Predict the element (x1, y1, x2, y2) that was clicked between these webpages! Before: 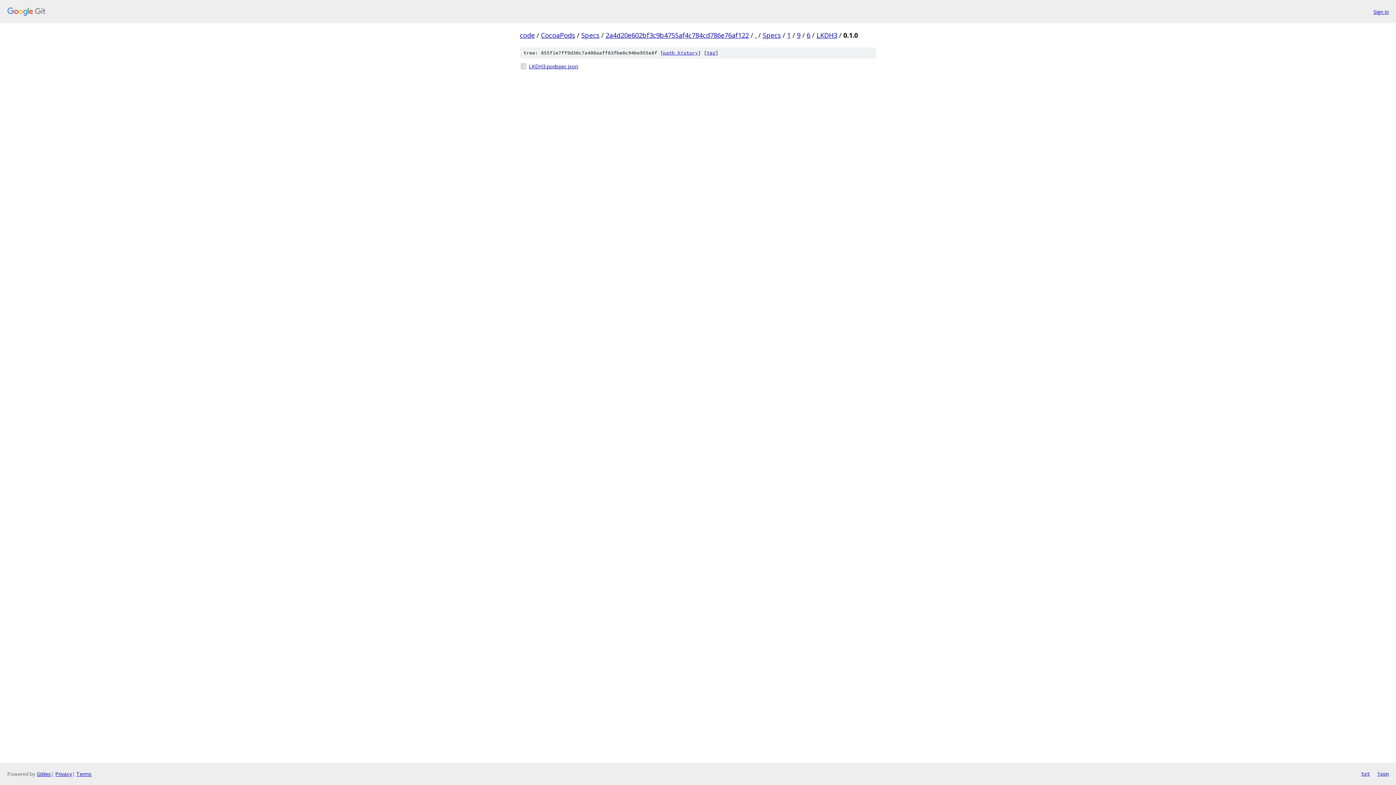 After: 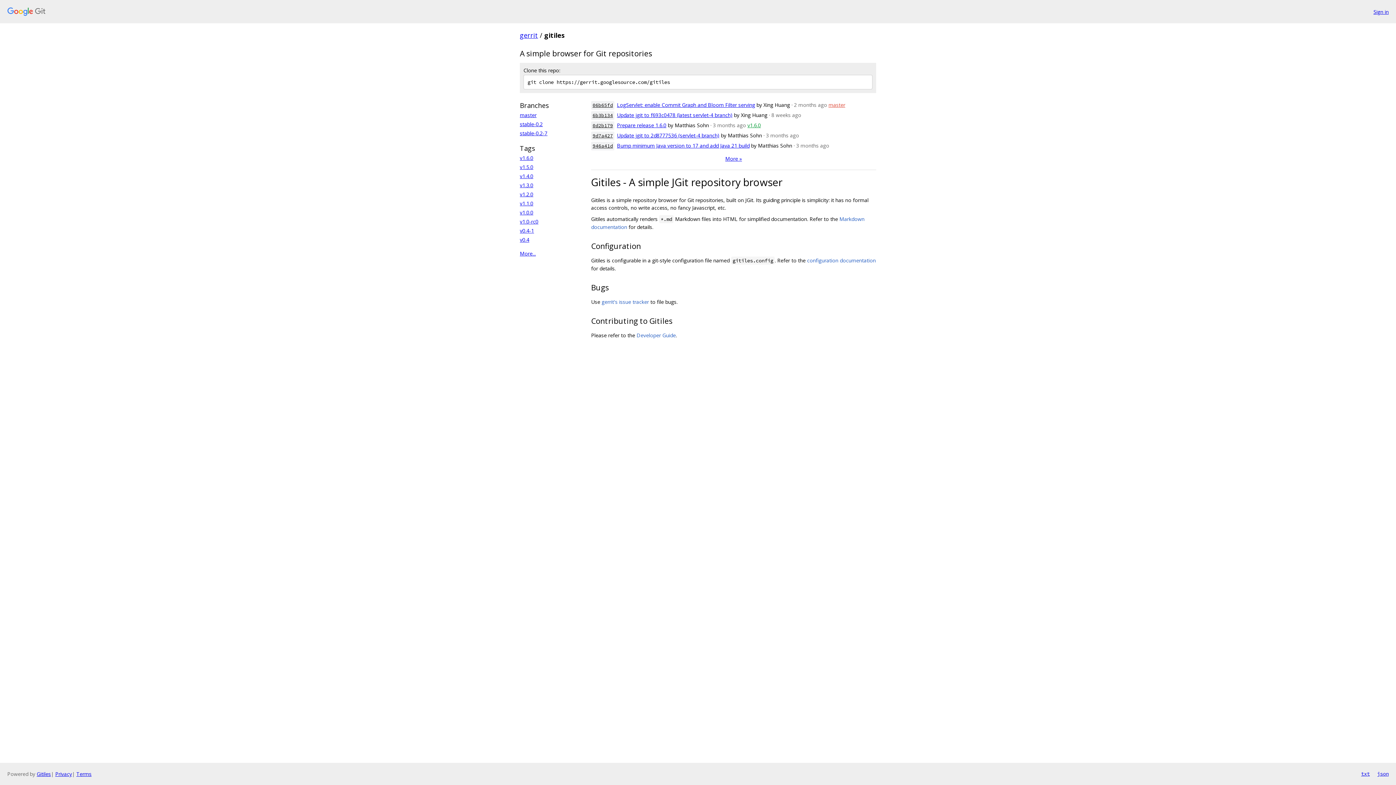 Action: bbox: (36, 770, 50, 777) label: Gitiles